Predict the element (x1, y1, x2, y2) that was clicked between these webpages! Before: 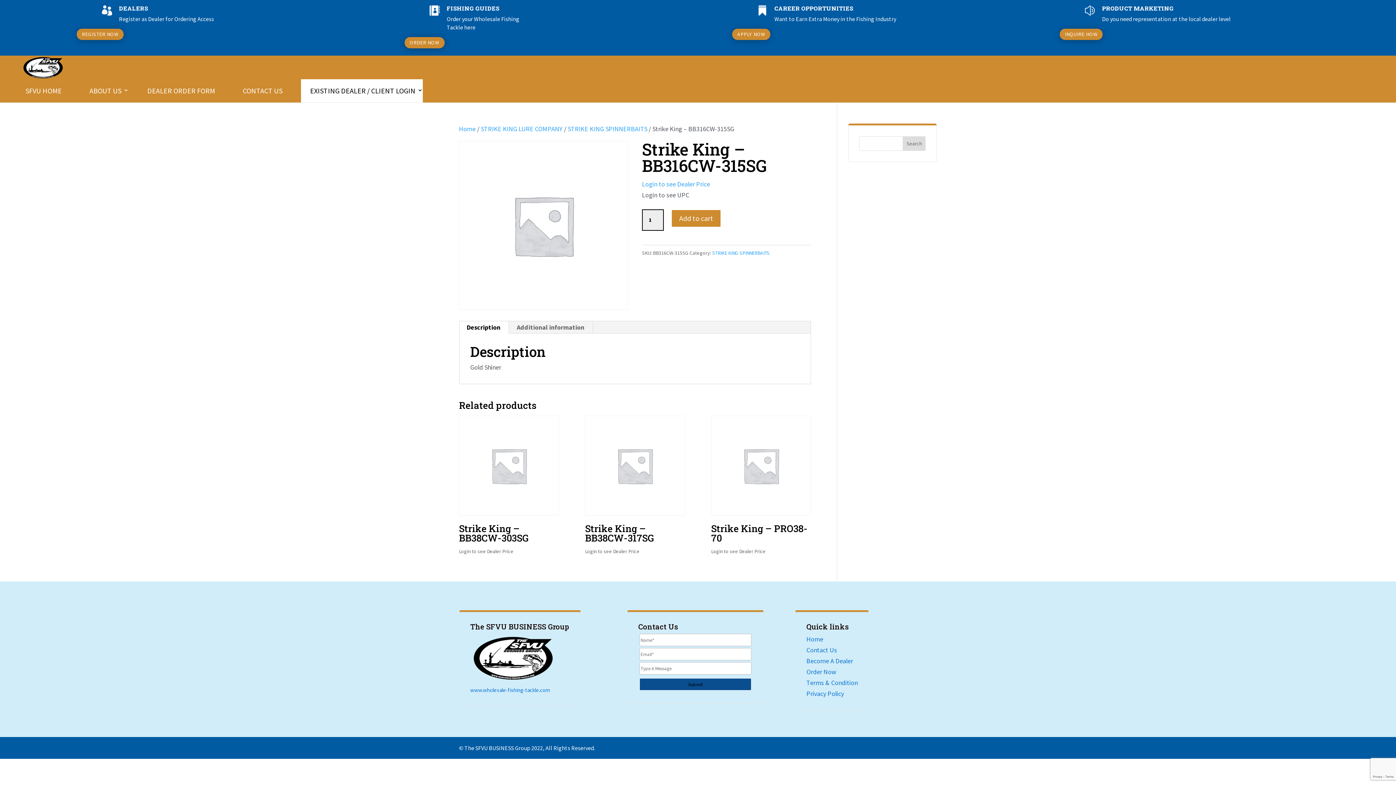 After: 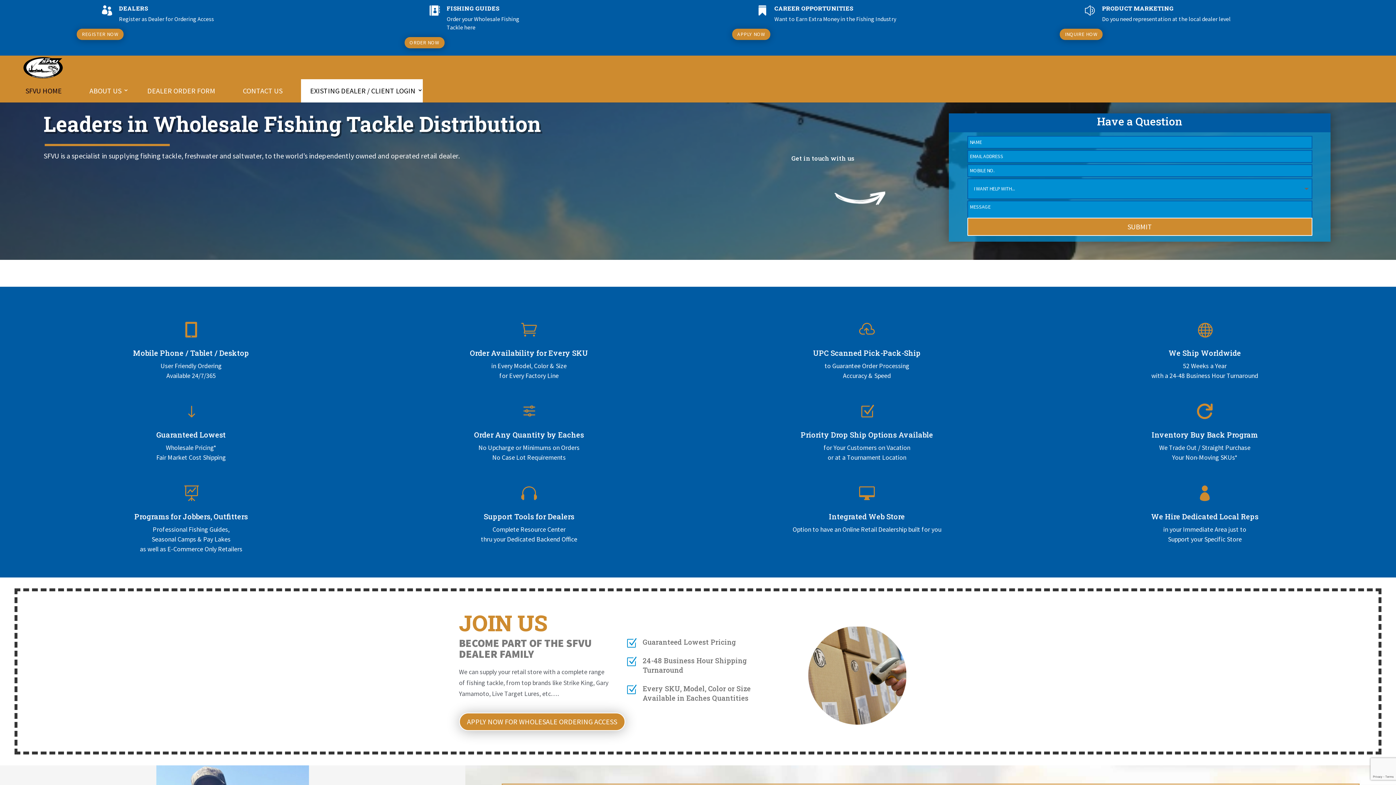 Action: bbox: (16, 79, 70, 102) label: SFVU HOME